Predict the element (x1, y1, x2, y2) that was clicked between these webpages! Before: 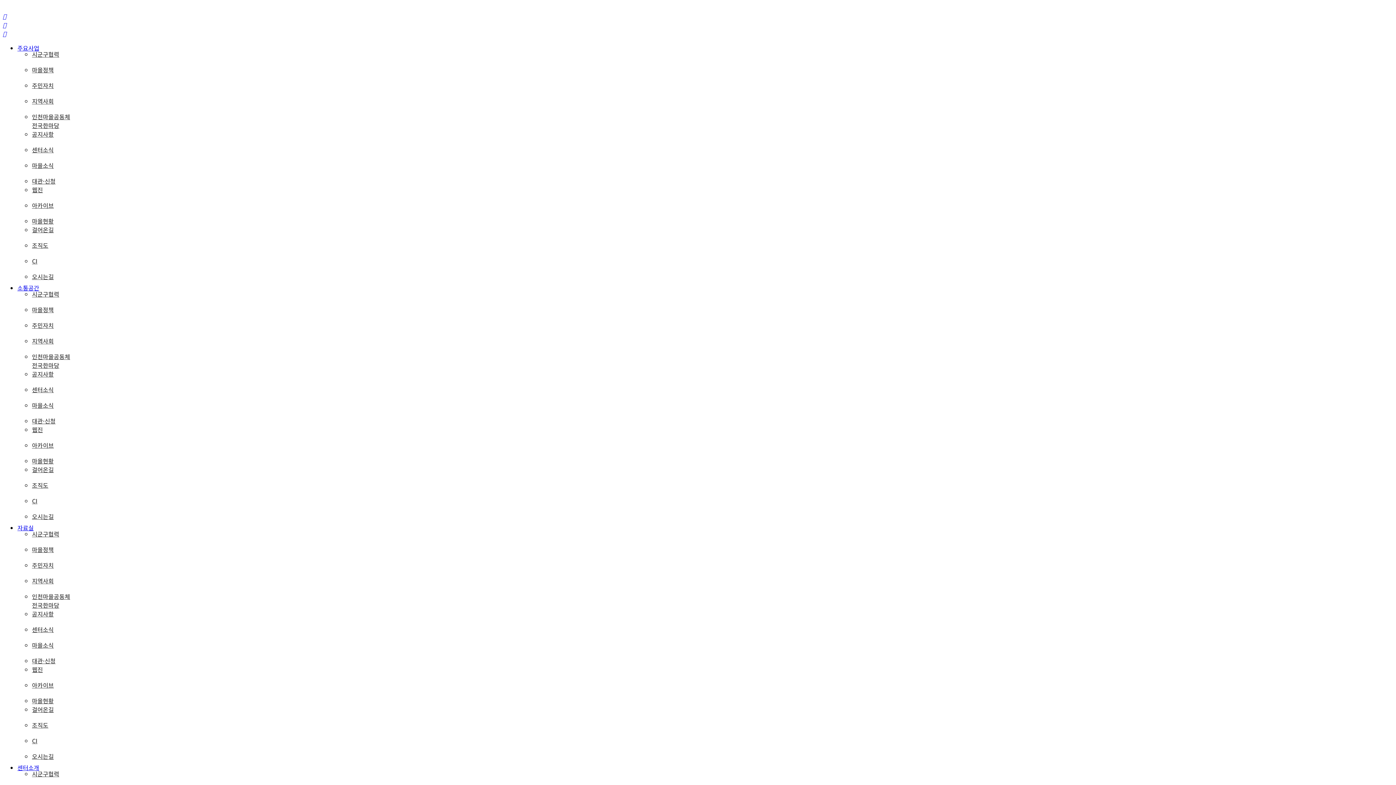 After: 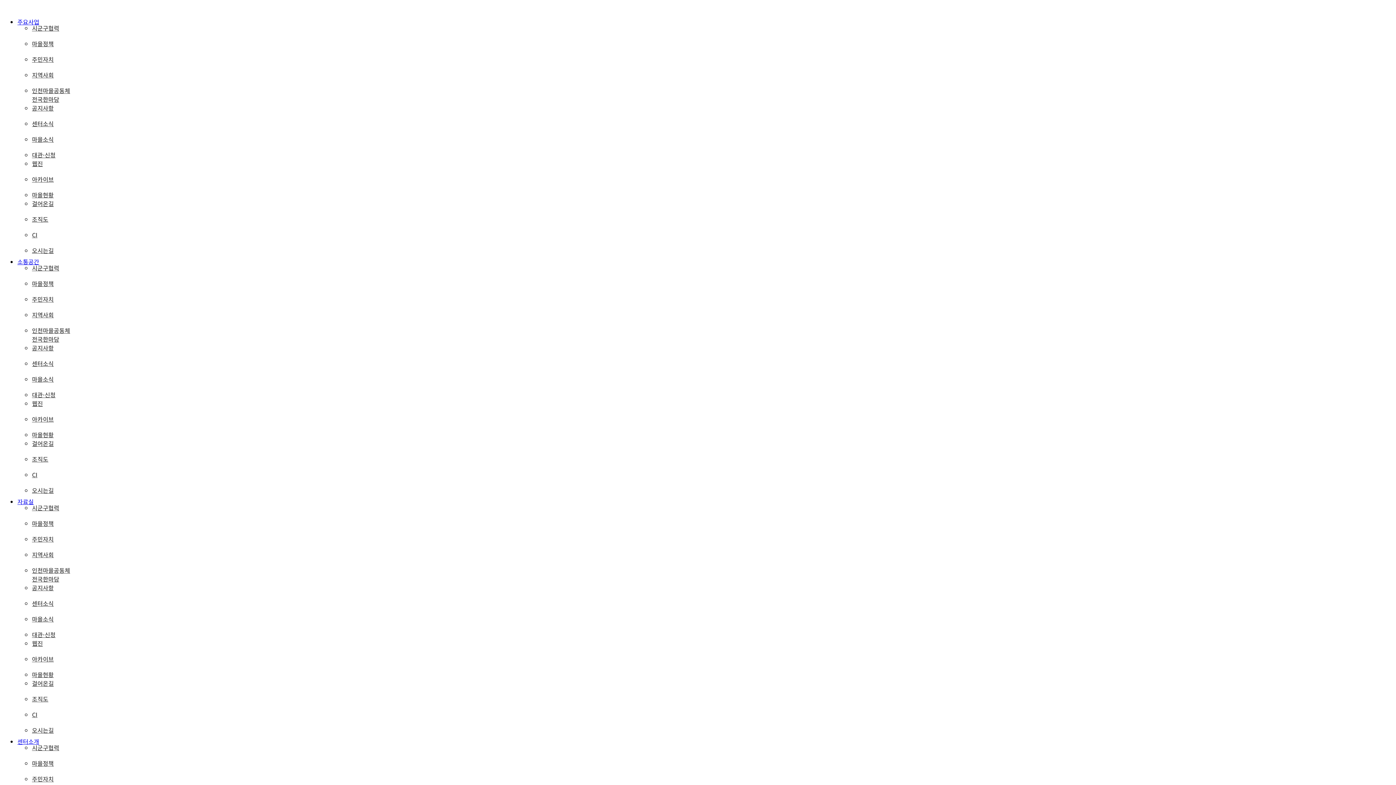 Action: label: 오시는길 bbox: (32, 752, 53, 761)